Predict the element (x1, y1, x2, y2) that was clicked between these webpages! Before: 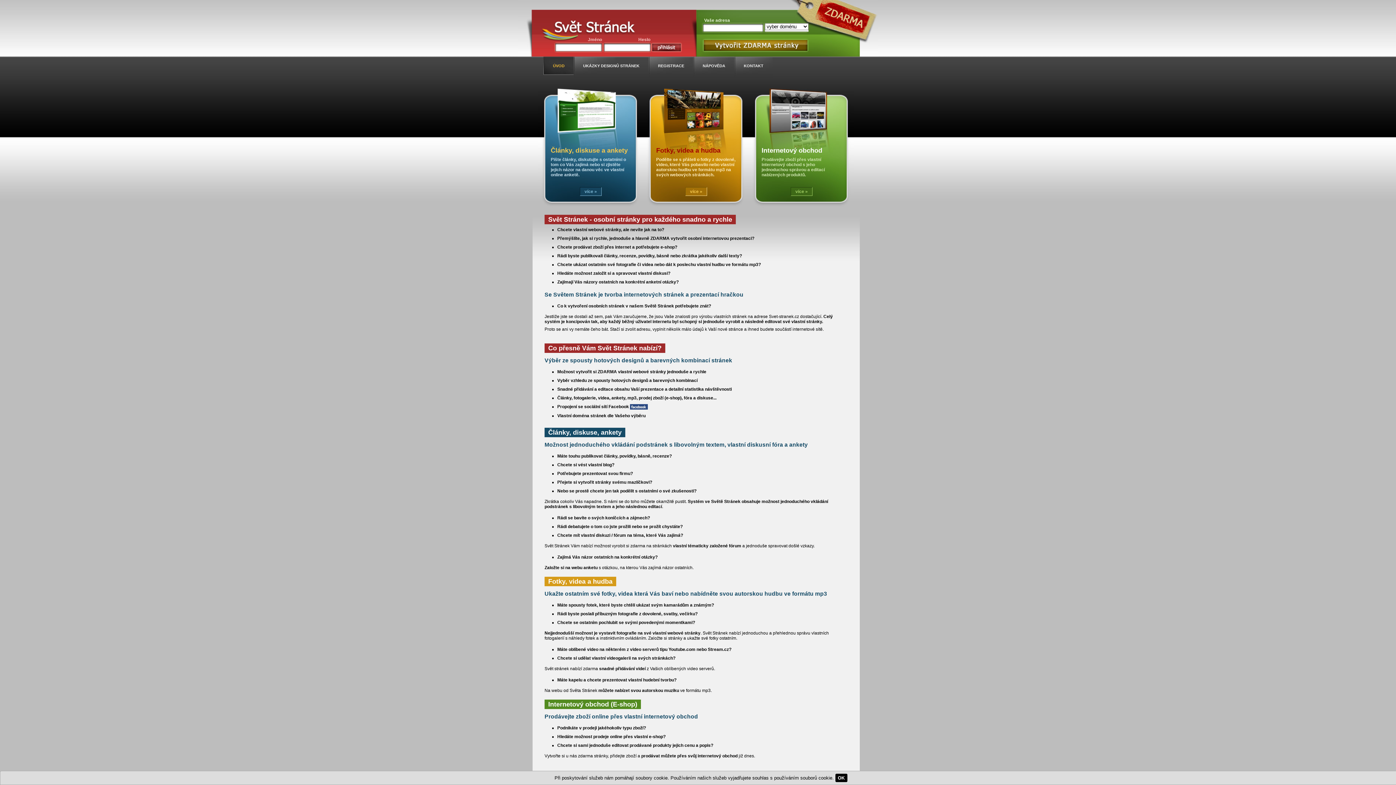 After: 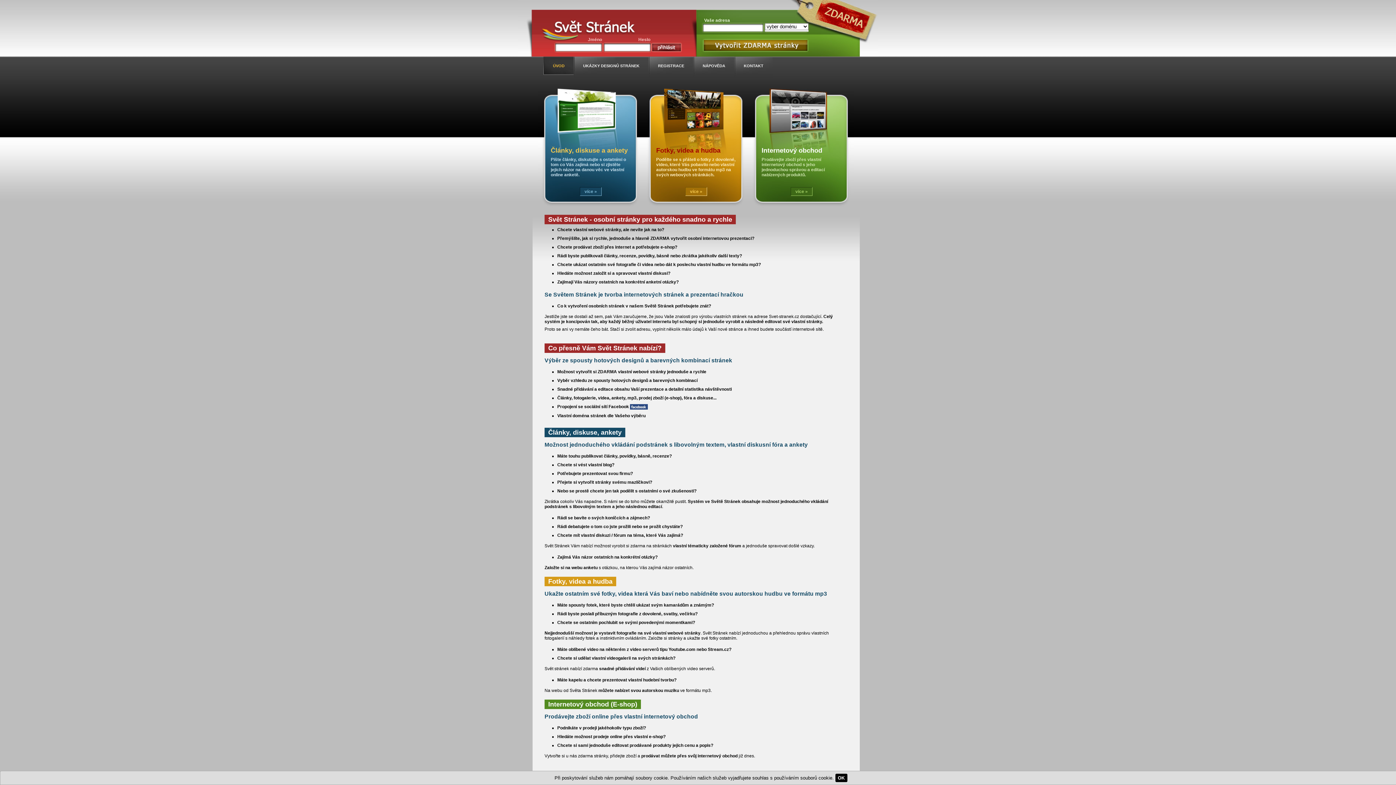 Action: bbox: (554, 20, 634, 36)